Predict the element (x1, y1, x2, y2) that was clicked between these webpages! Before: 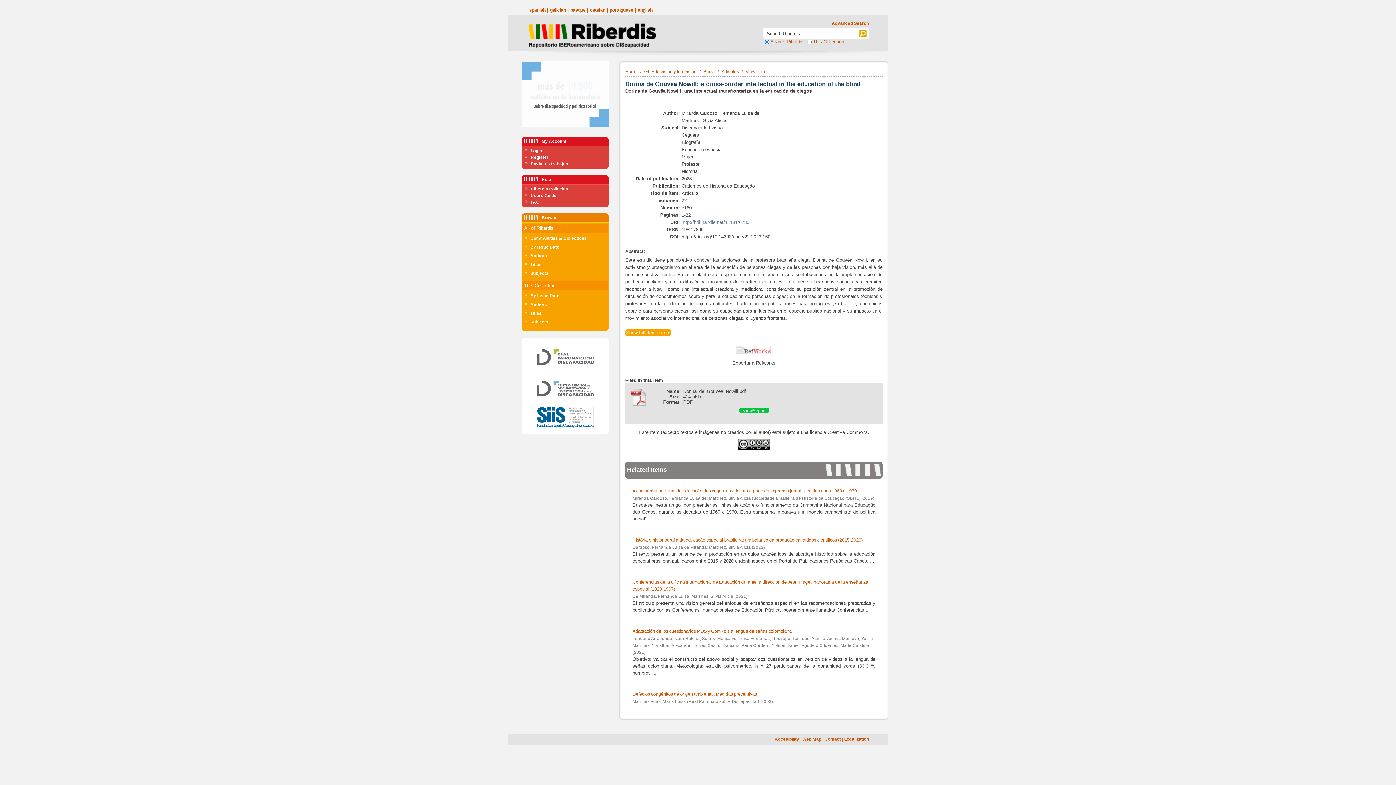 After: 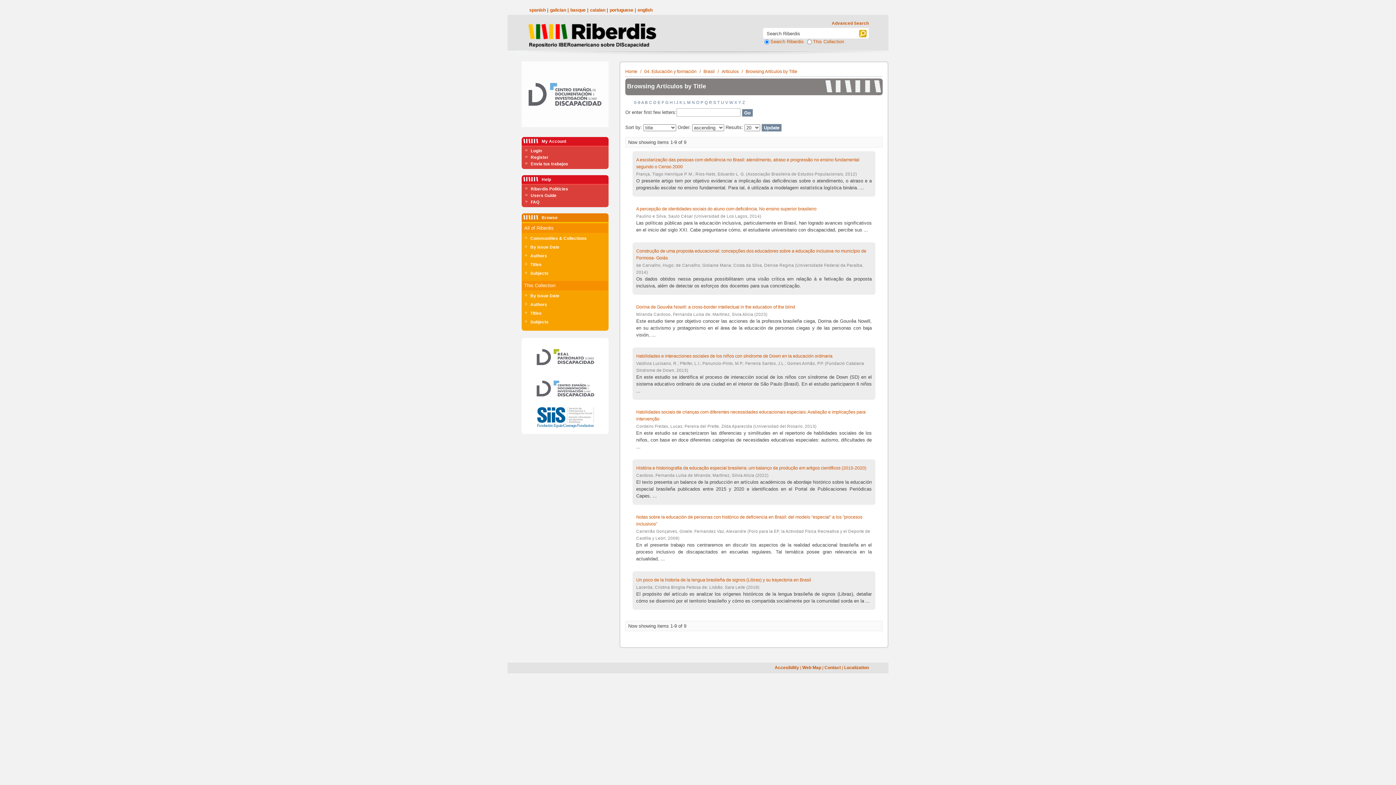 Action: bbox: (530, 311, 541, 315) label: Titles